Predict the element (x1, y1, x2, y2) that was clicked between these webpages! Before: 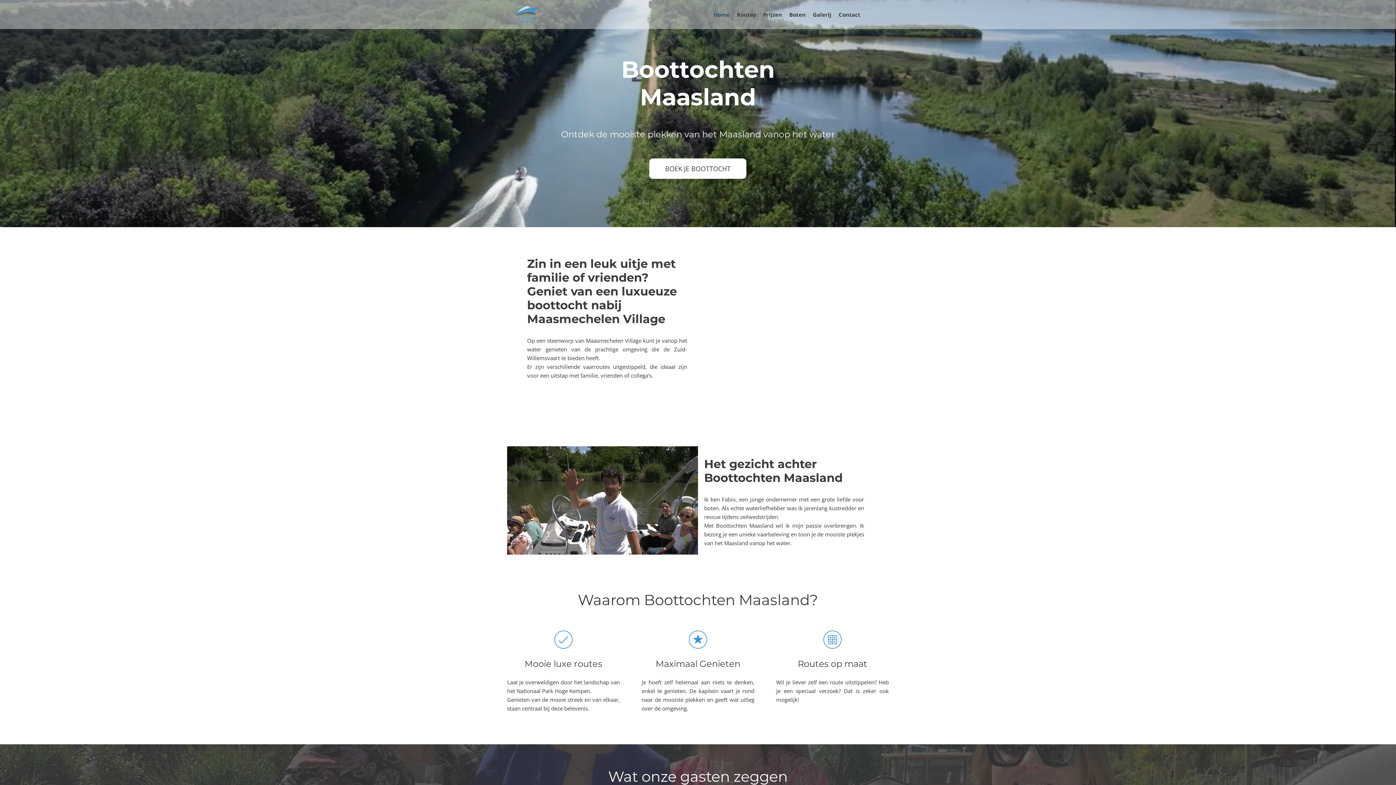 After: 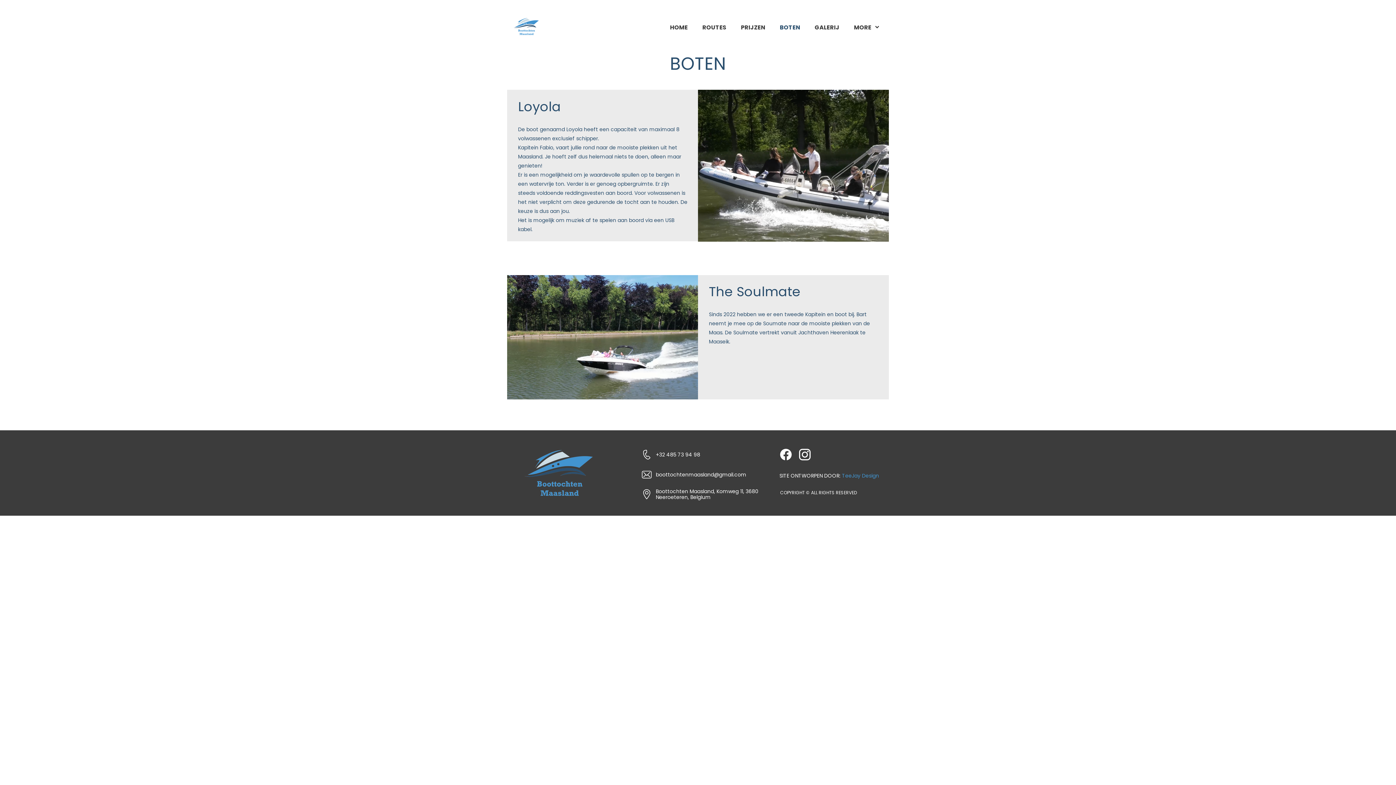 Action: bbox: (789, 7, 805, 21) label: Boten